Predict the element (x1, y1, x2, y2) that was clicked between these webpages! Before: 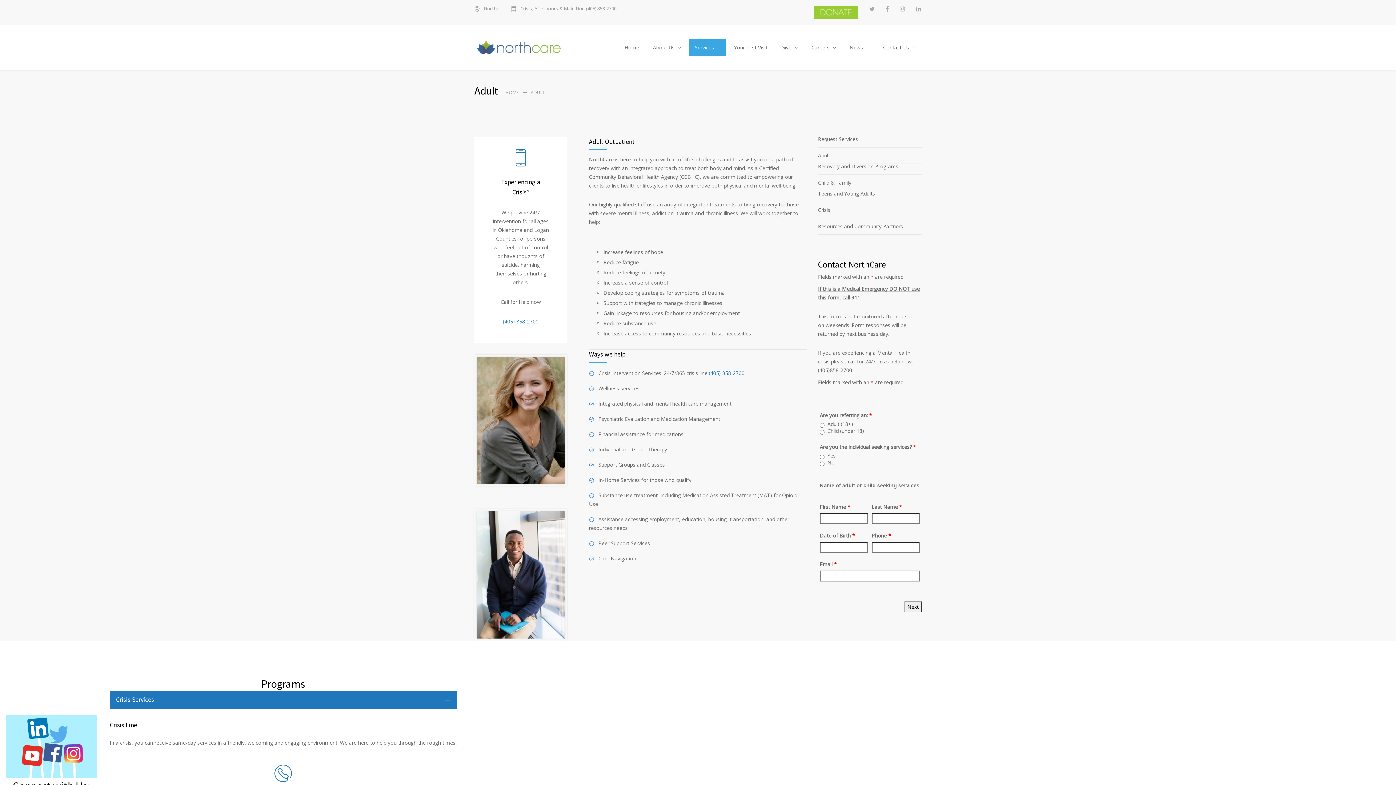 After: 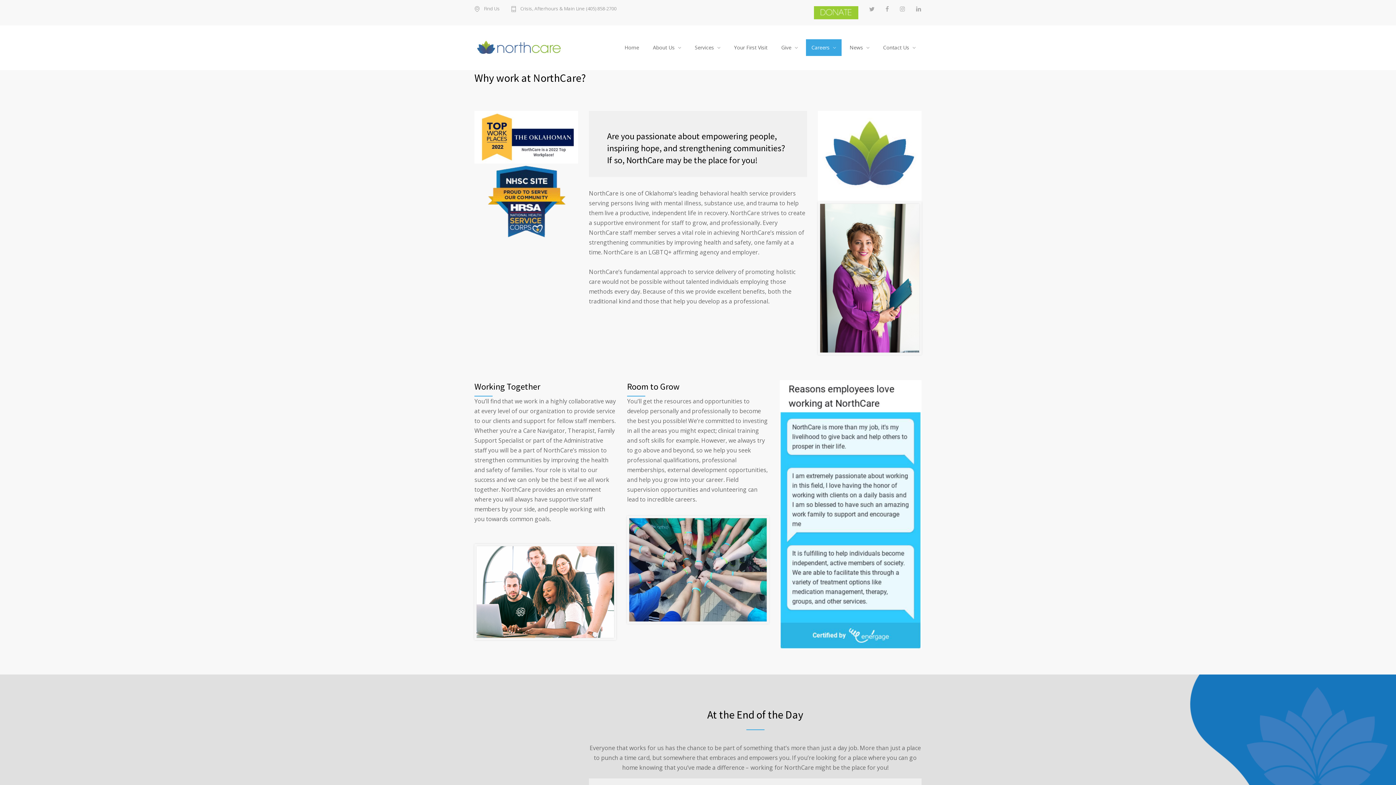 Action: label: Careers bbox: (805, 38, 842, 56)